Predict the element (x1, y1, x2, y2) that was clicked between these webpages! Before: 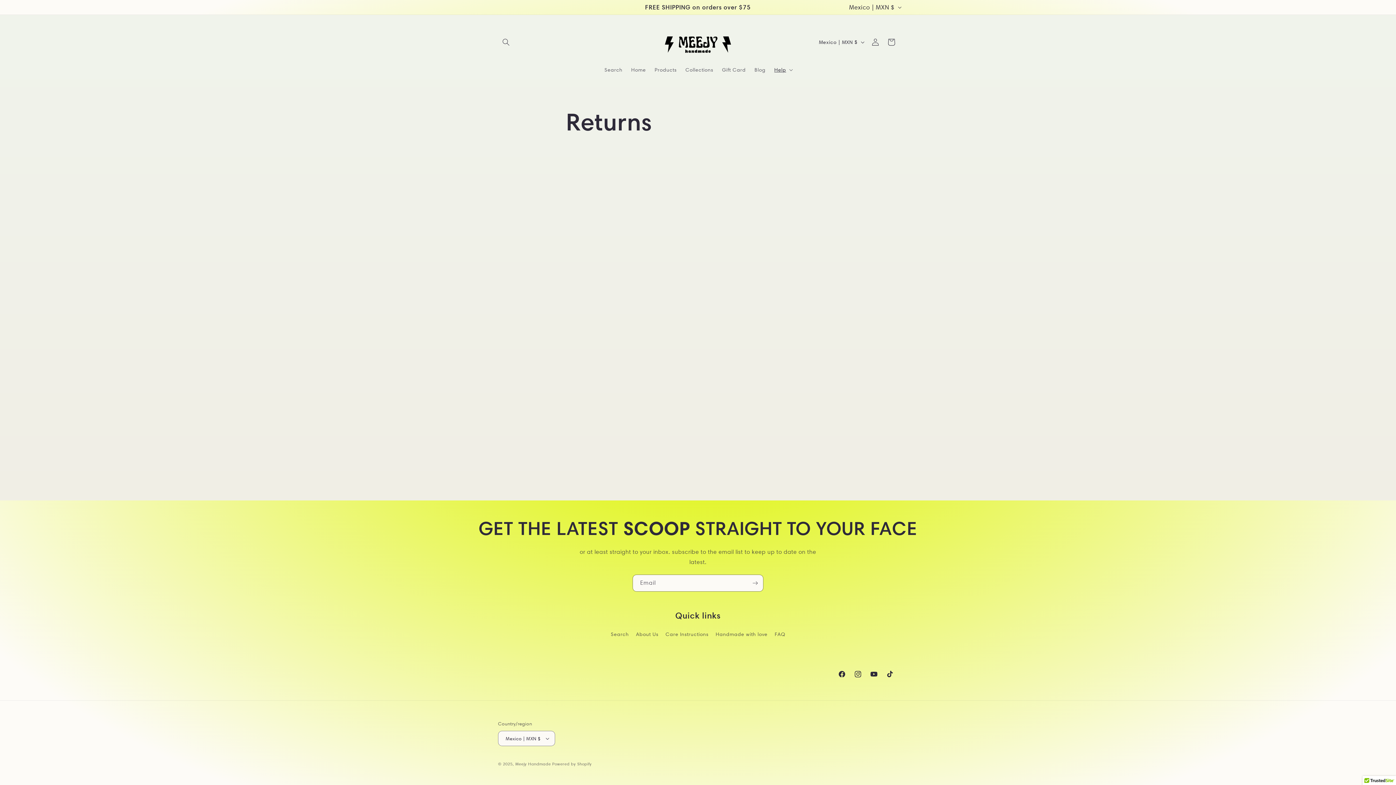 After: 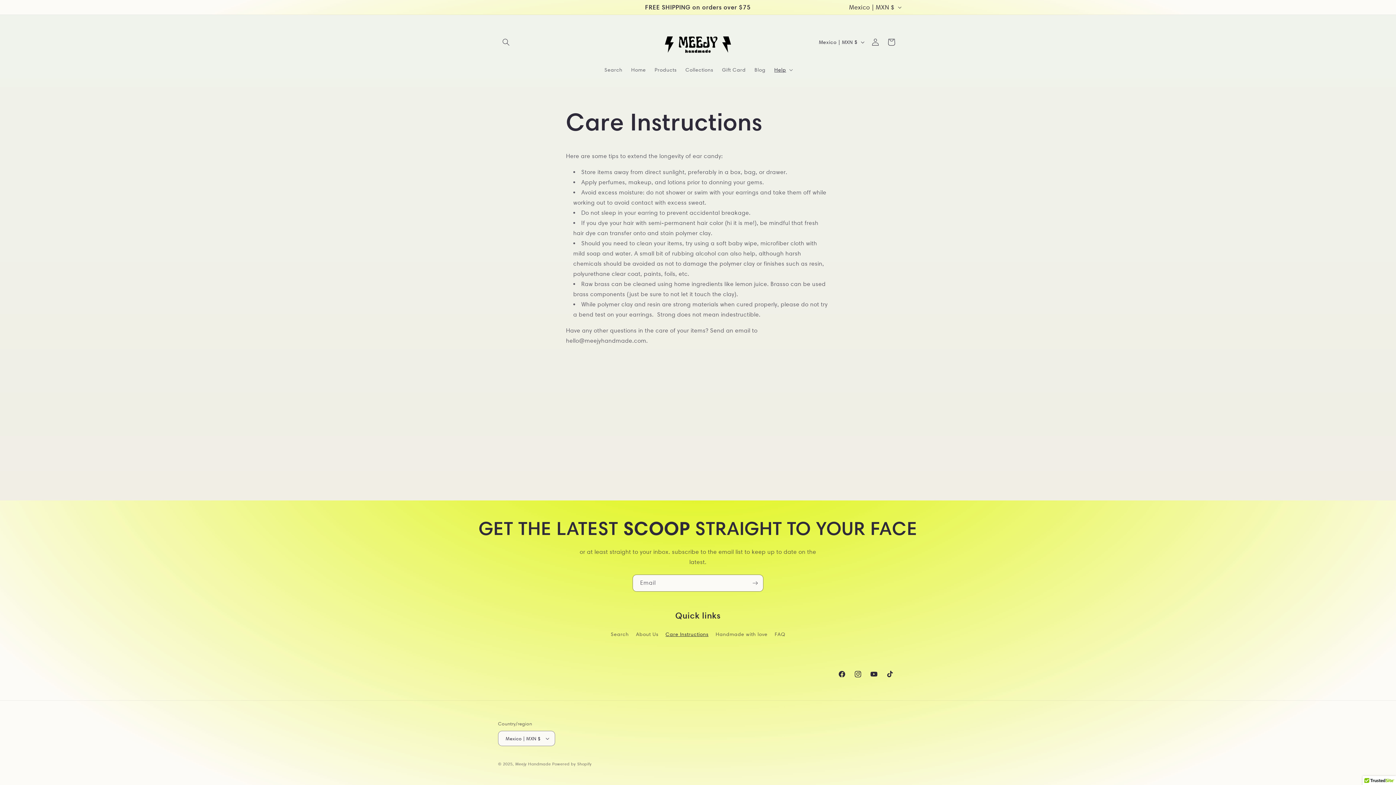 Action: bbox: (665, 628, 708, 641) label: Care Instructions